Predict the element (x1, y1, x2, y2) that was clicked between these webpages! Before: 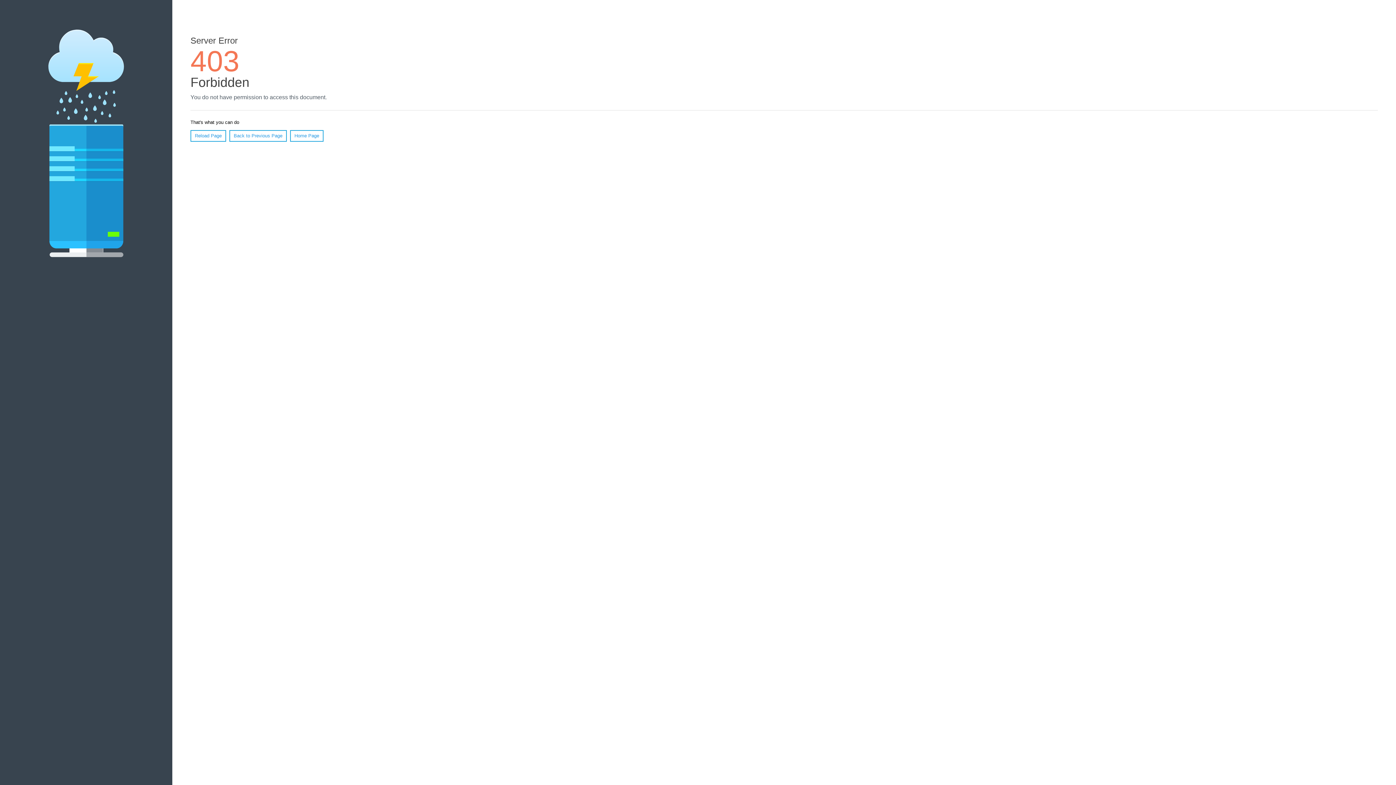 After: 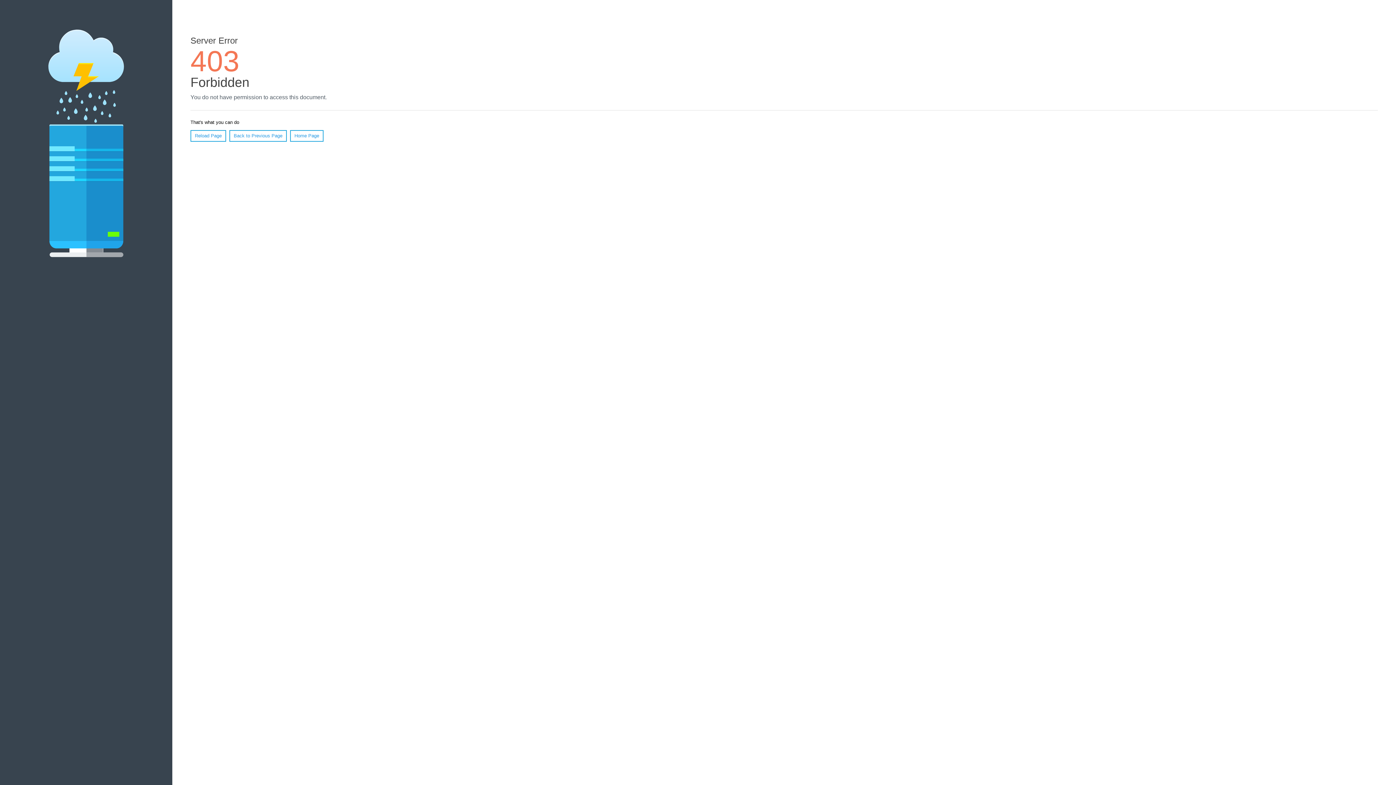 Action: label: Home Page bbox: (290, 130, 323, 141)